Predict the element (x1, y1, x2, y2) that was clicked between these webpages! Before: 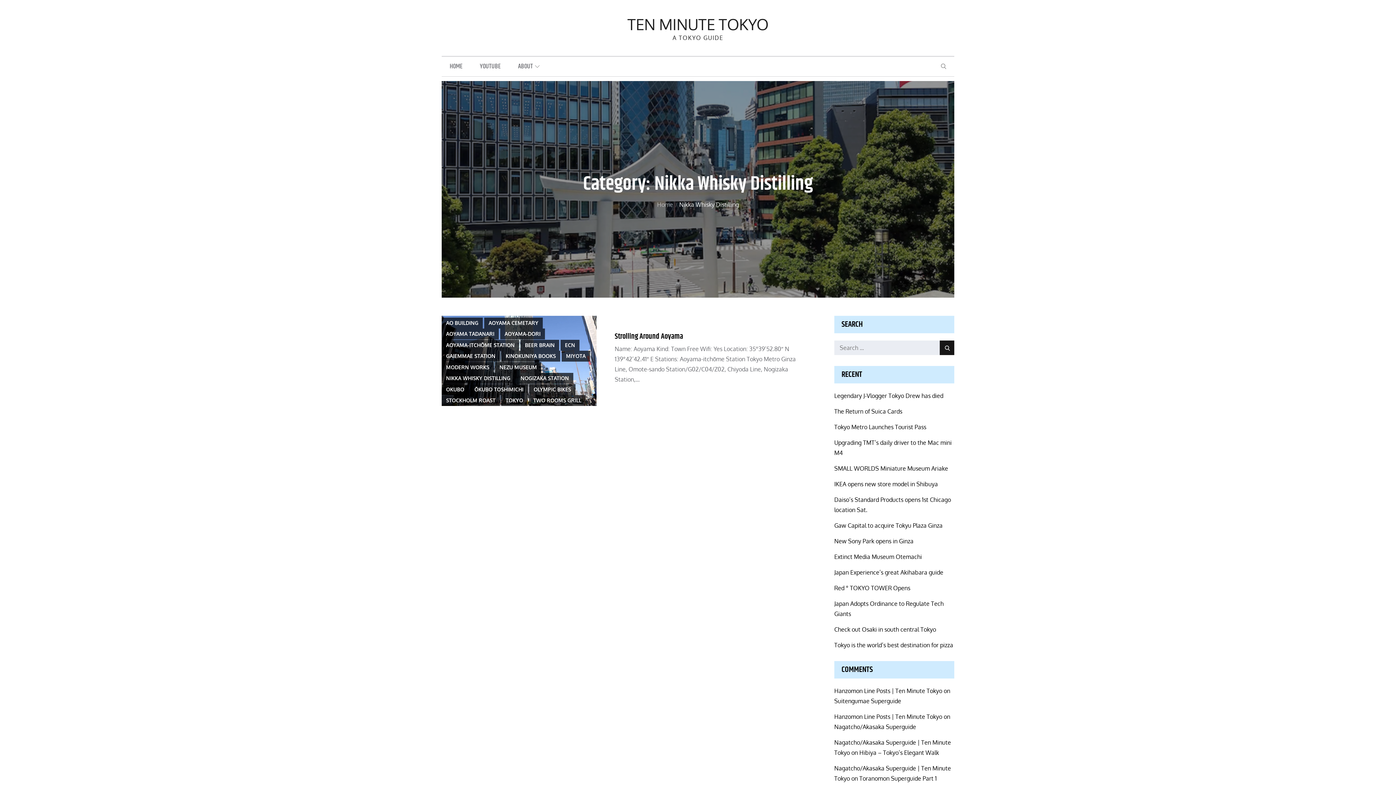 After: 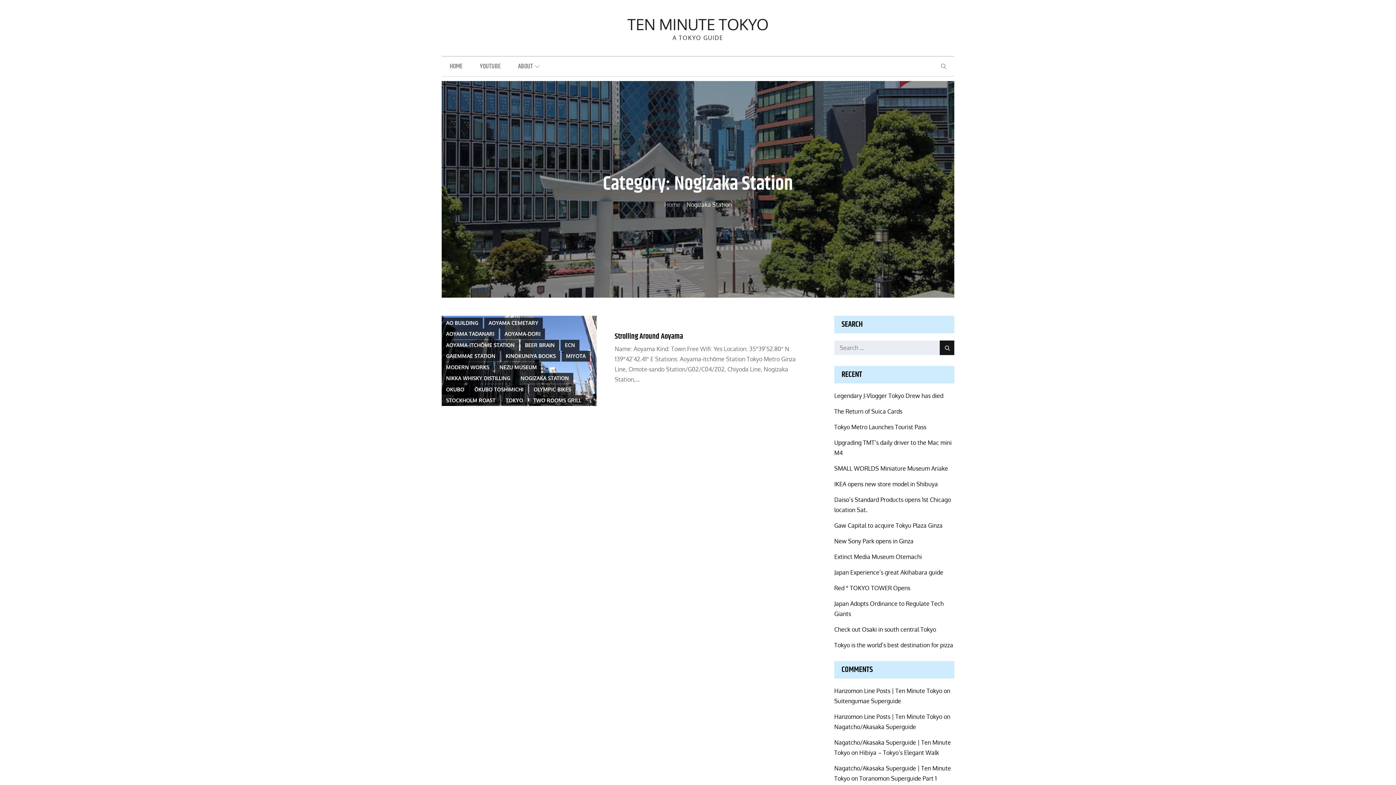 Action: bbox: (516, 373, 573, 384) label: NOGIZAKA STATION